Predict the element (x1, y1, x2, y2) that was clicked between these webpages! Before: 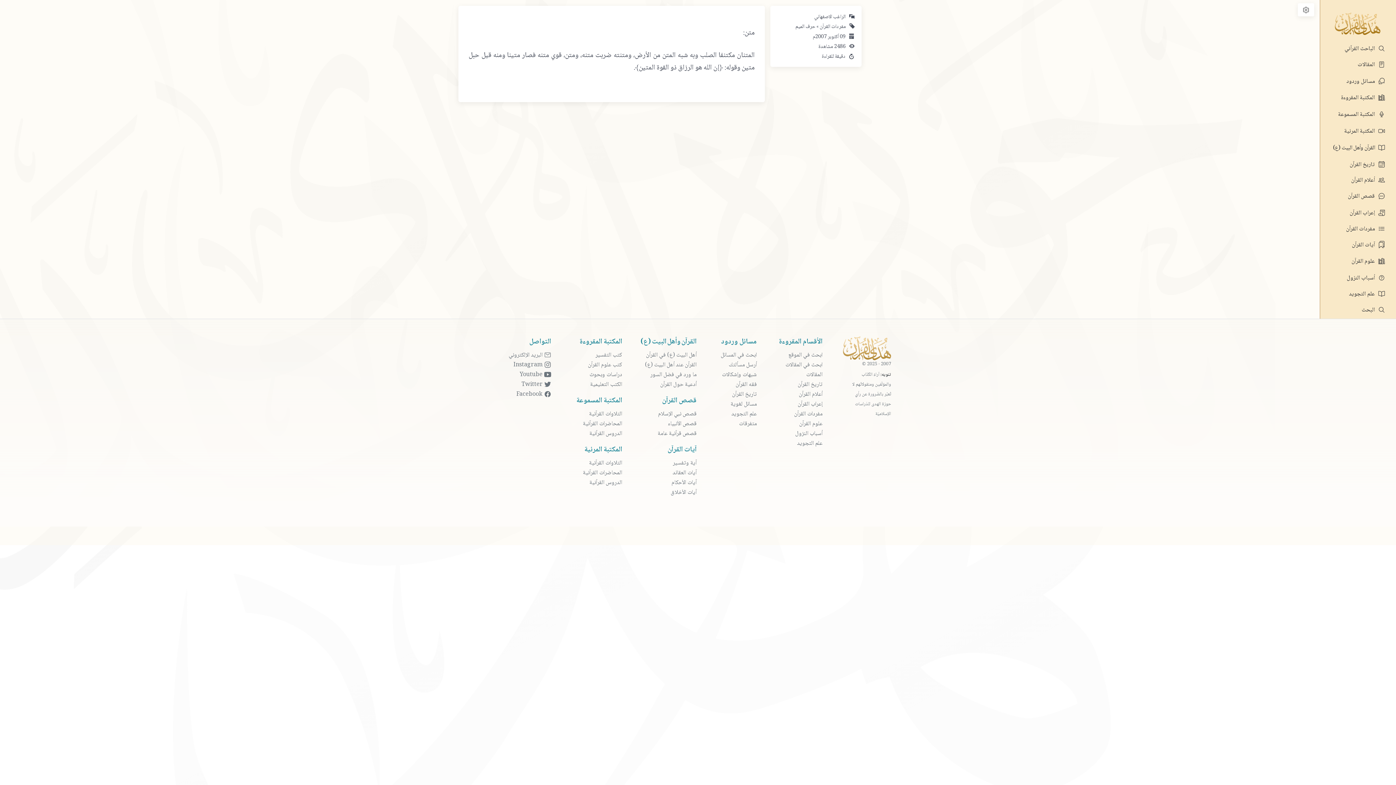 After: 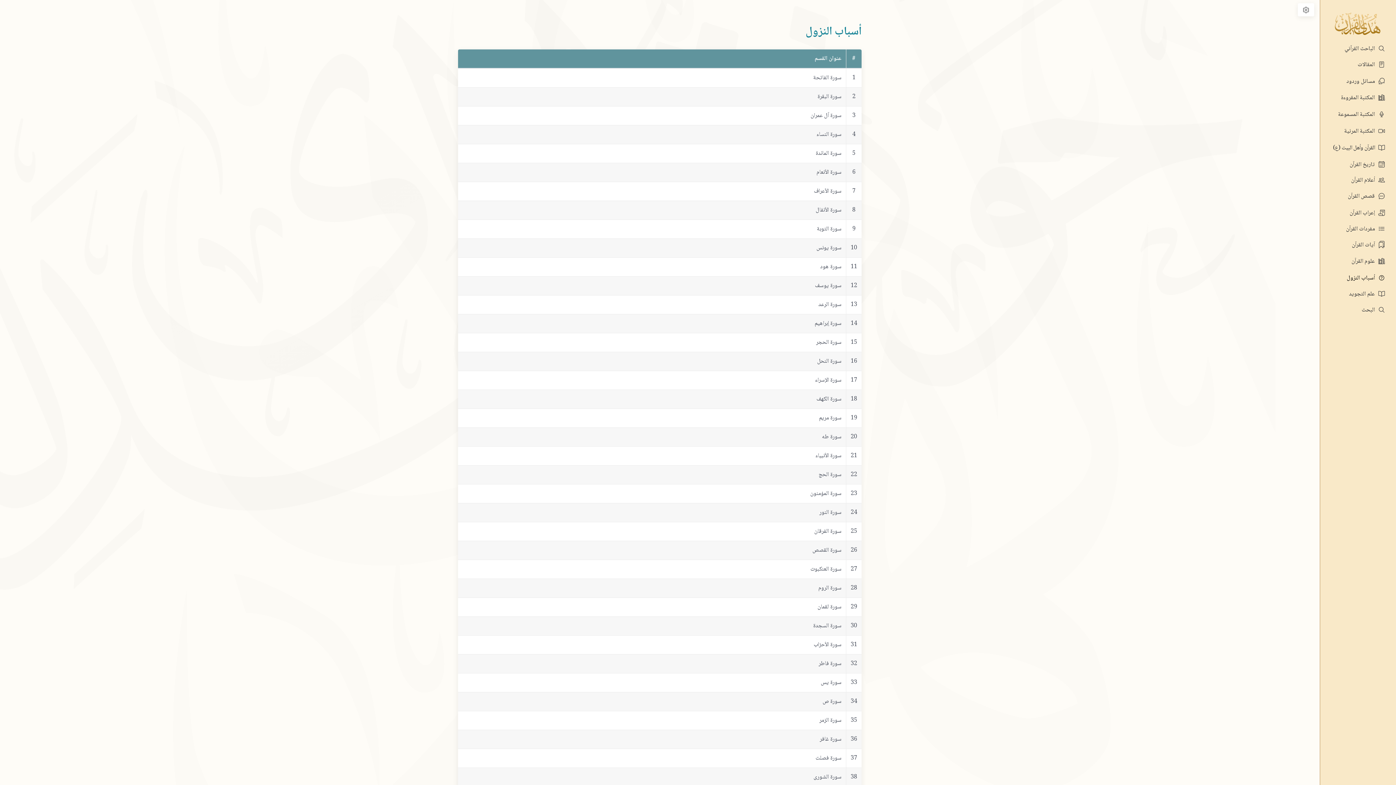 Action: bbox: (1324, 269, 1390, 285) label:  أسباب النزول